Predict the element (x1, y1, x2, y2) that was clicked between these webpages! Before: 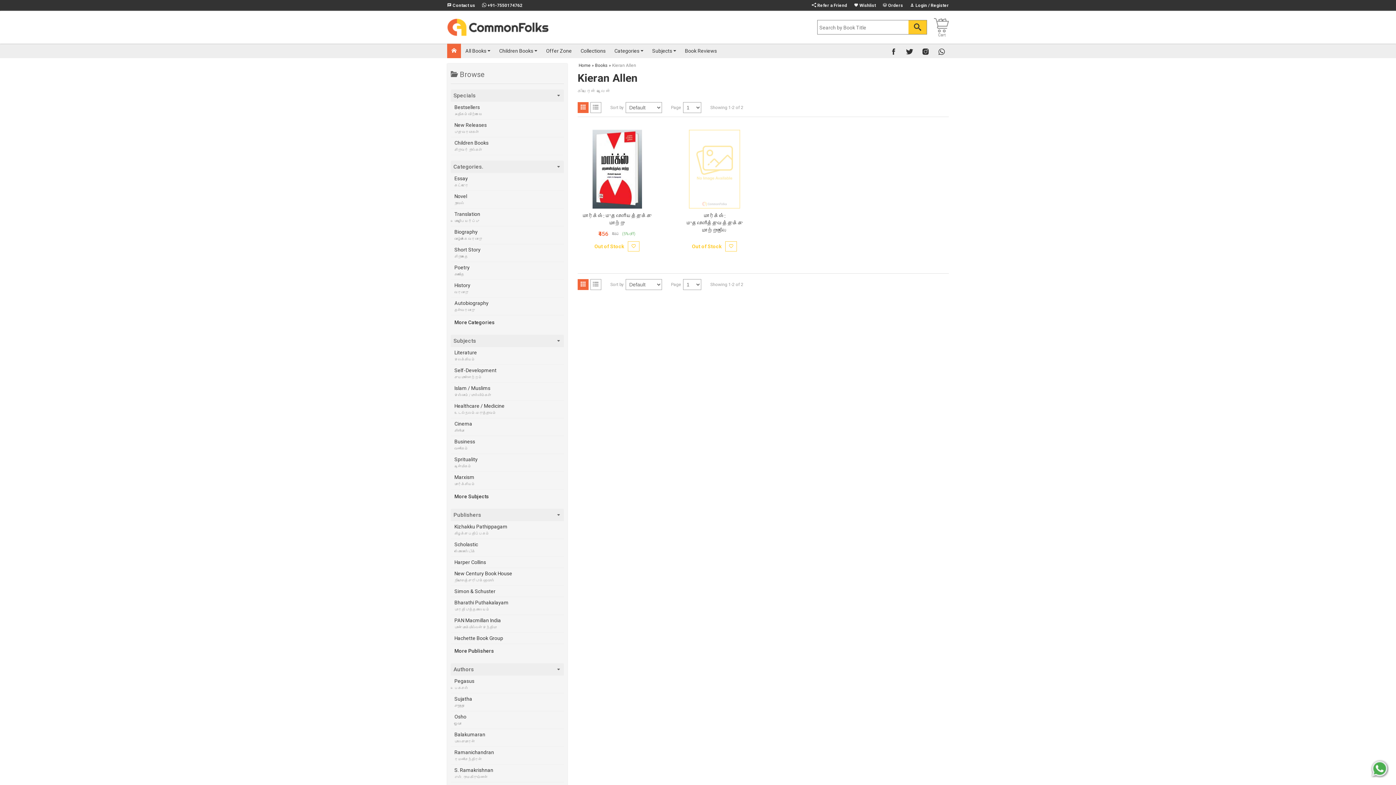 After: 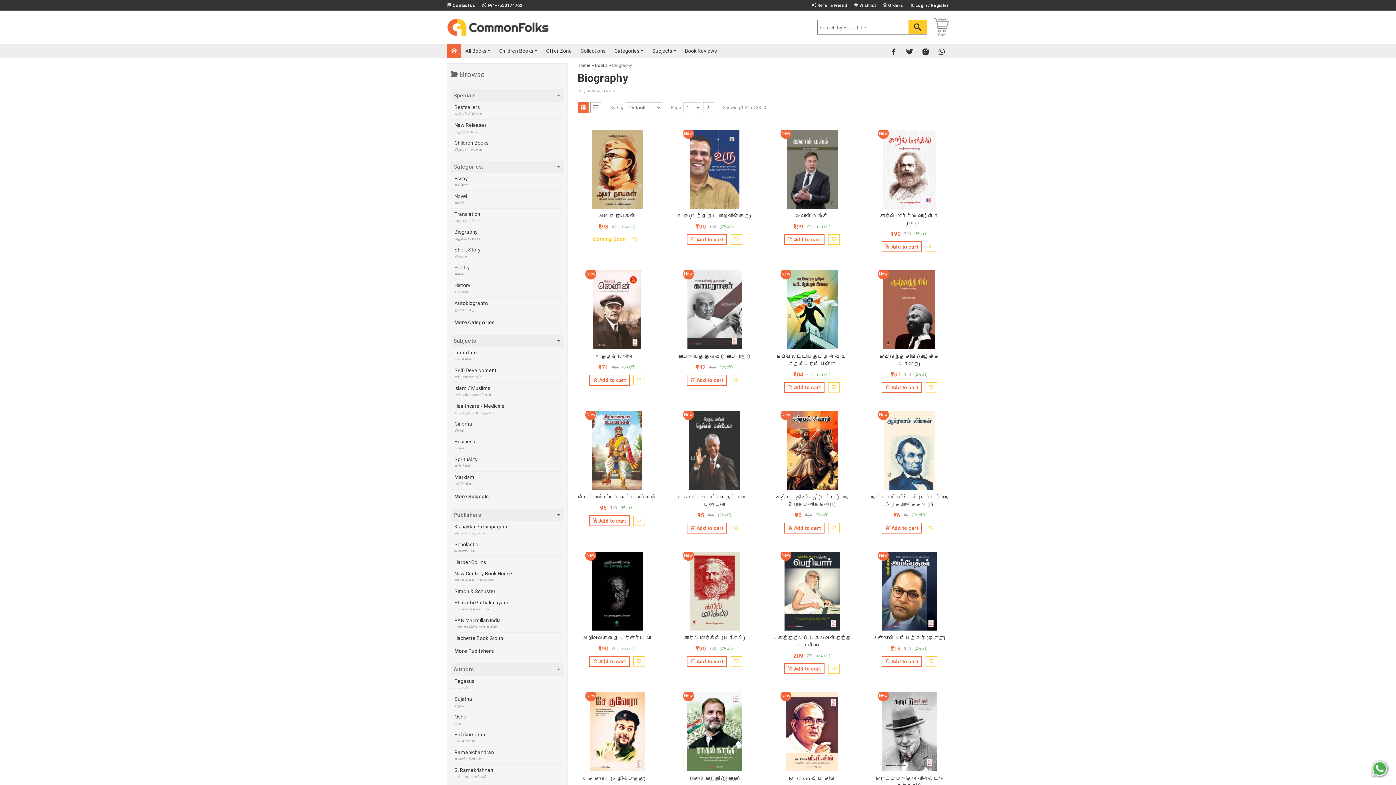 Action: label: Biography
வாழ்க்கை வரலாறு bbox: (450, 226, 564, 244)